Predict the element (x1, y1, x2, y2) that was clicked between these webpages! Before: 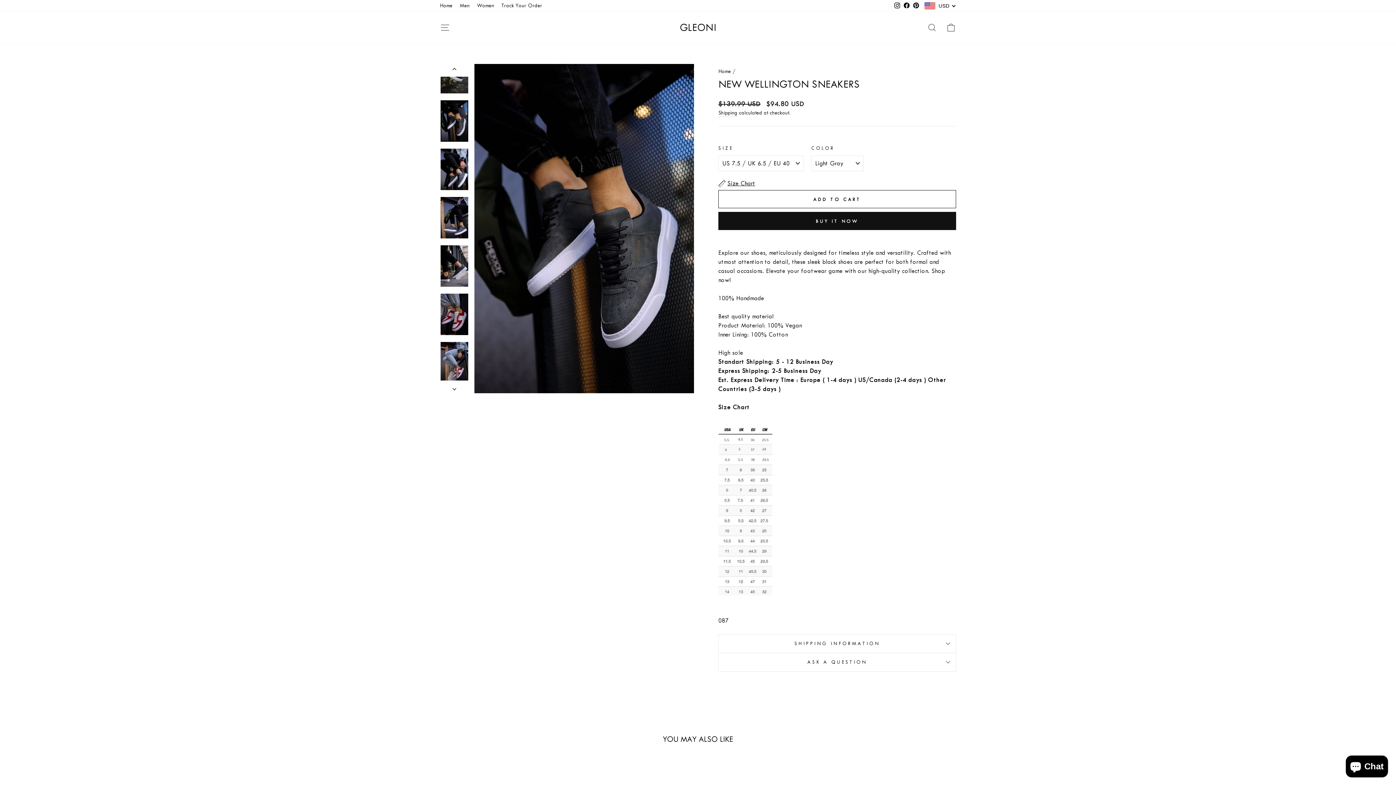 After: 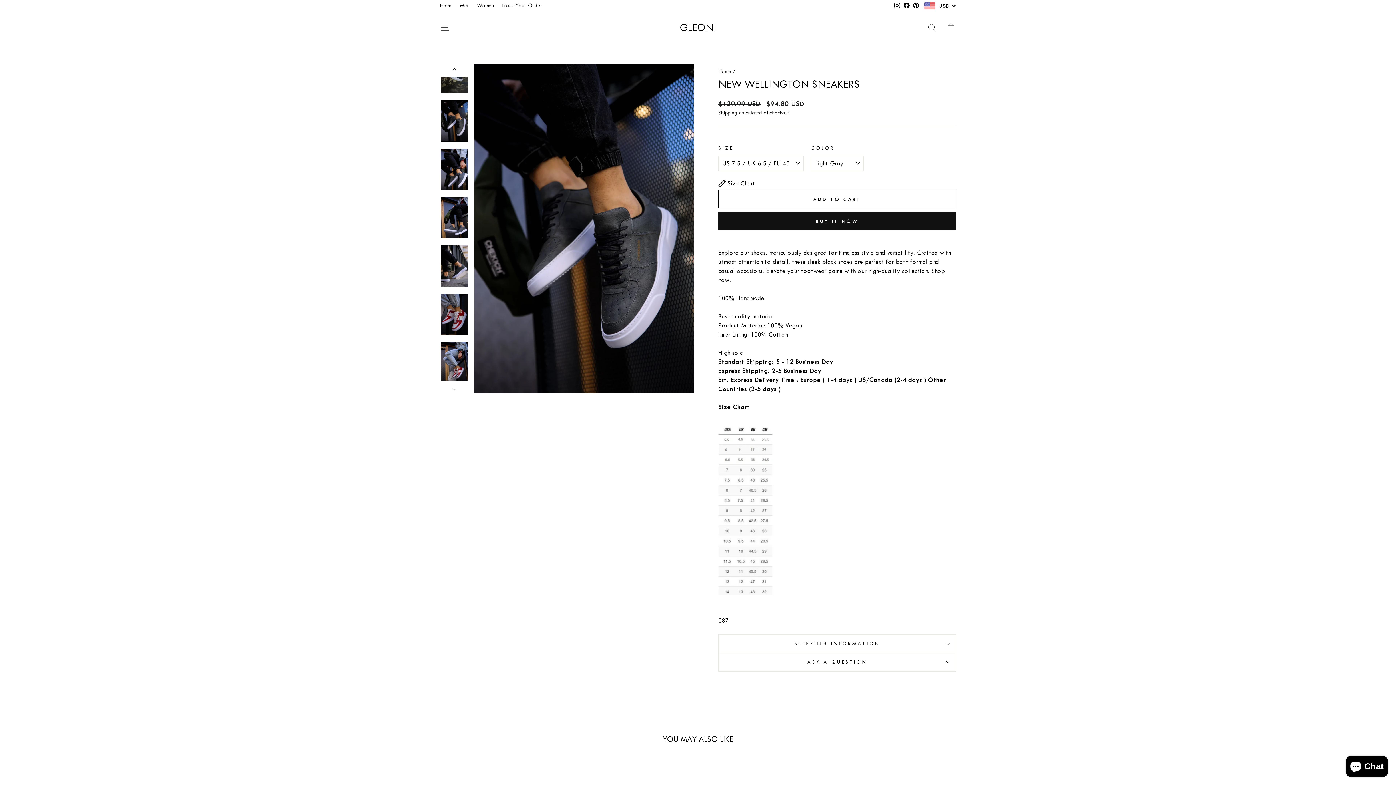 Action: bbox: (911, 0, 921, 11) label: Pinterest